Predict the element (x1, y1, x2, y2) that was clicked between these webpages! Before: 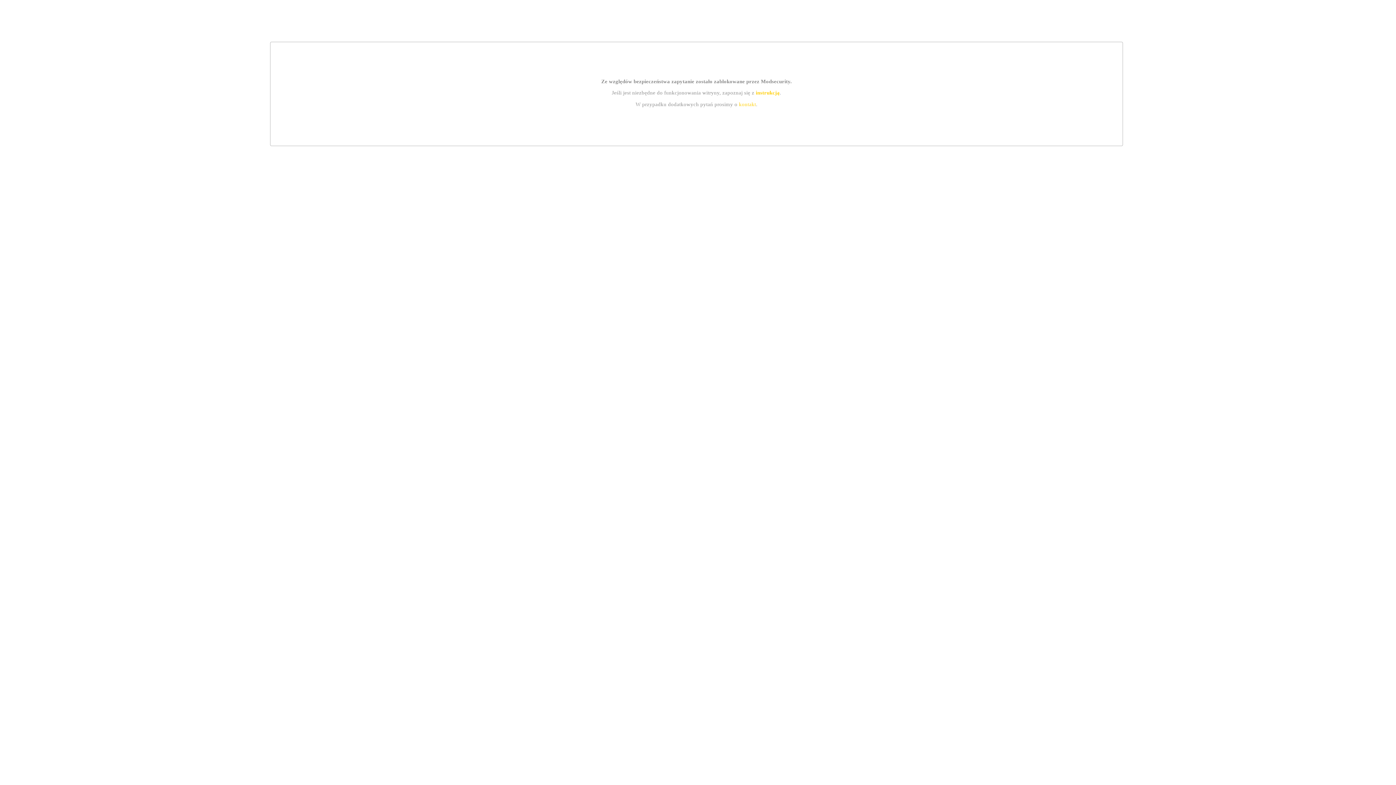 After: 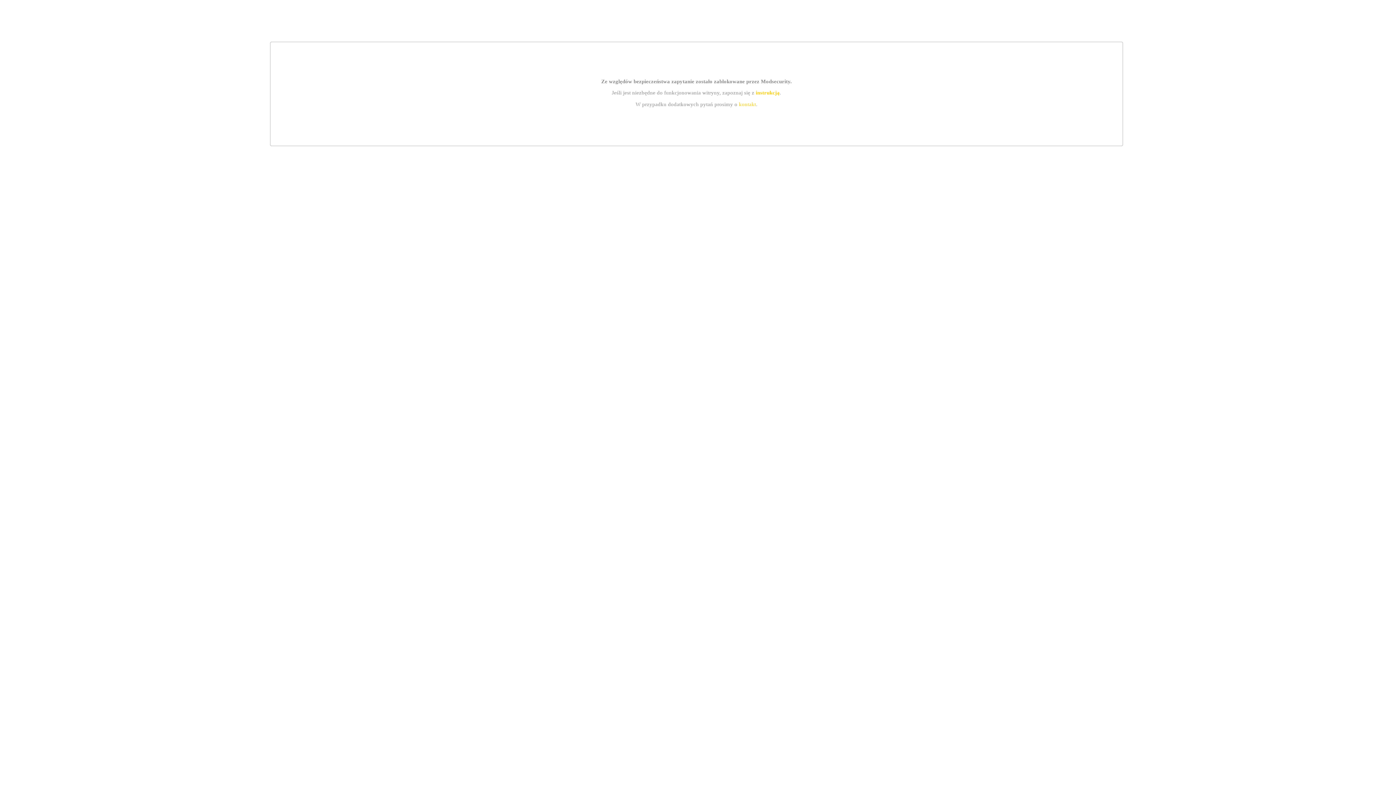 Action: label: instrukcją bbox: (755, 89, 779, 95)